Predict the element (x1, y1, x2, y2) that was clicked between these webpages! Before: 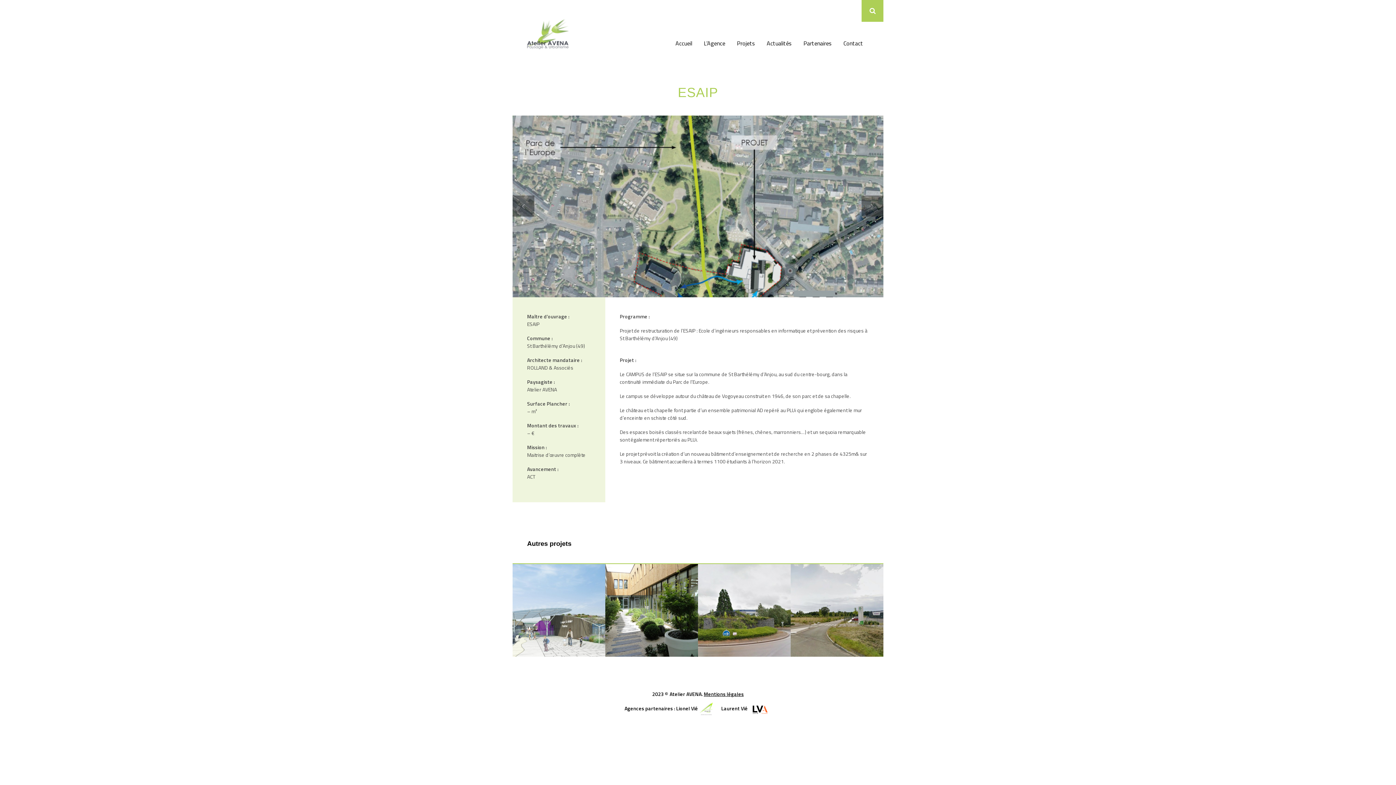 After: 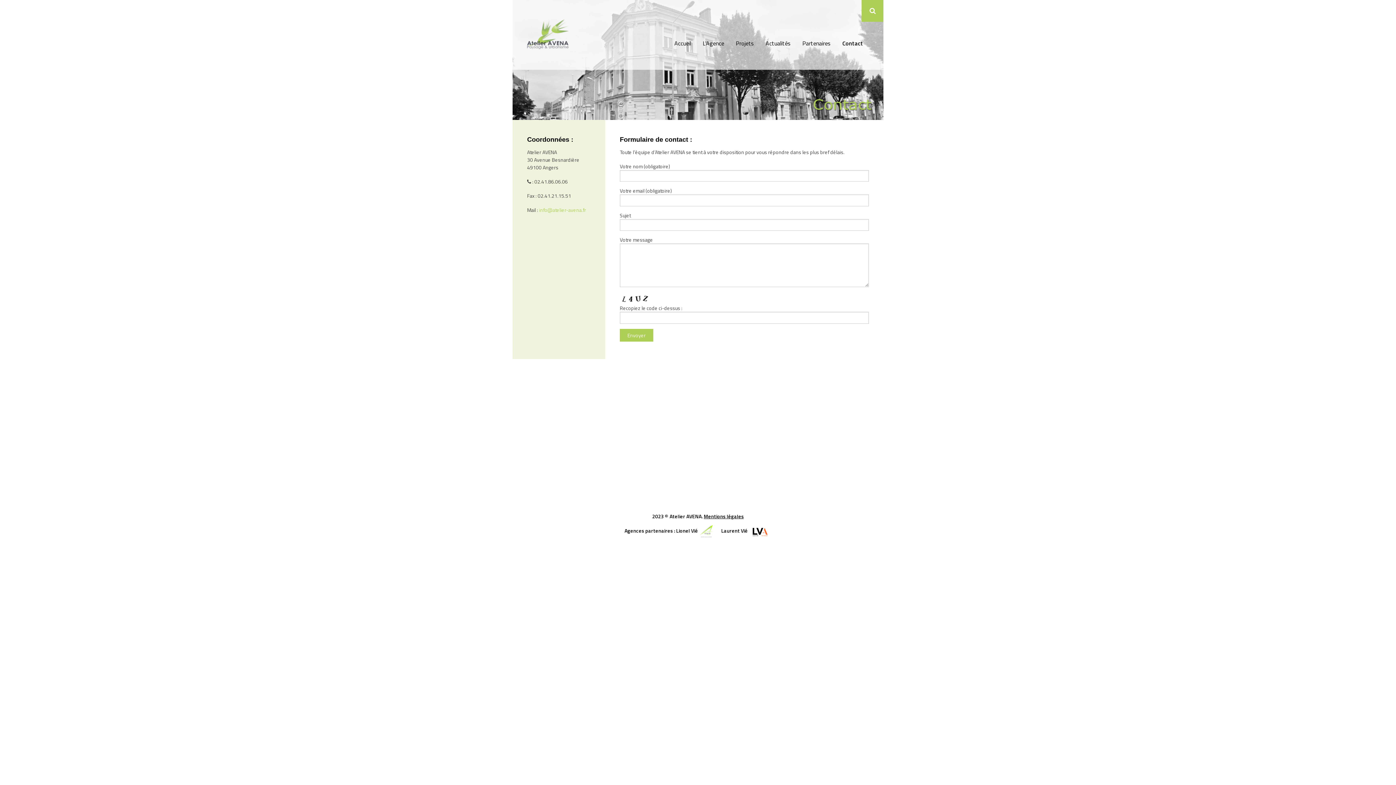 Action: bbox: (837, 33, 869, 52) label: Contact